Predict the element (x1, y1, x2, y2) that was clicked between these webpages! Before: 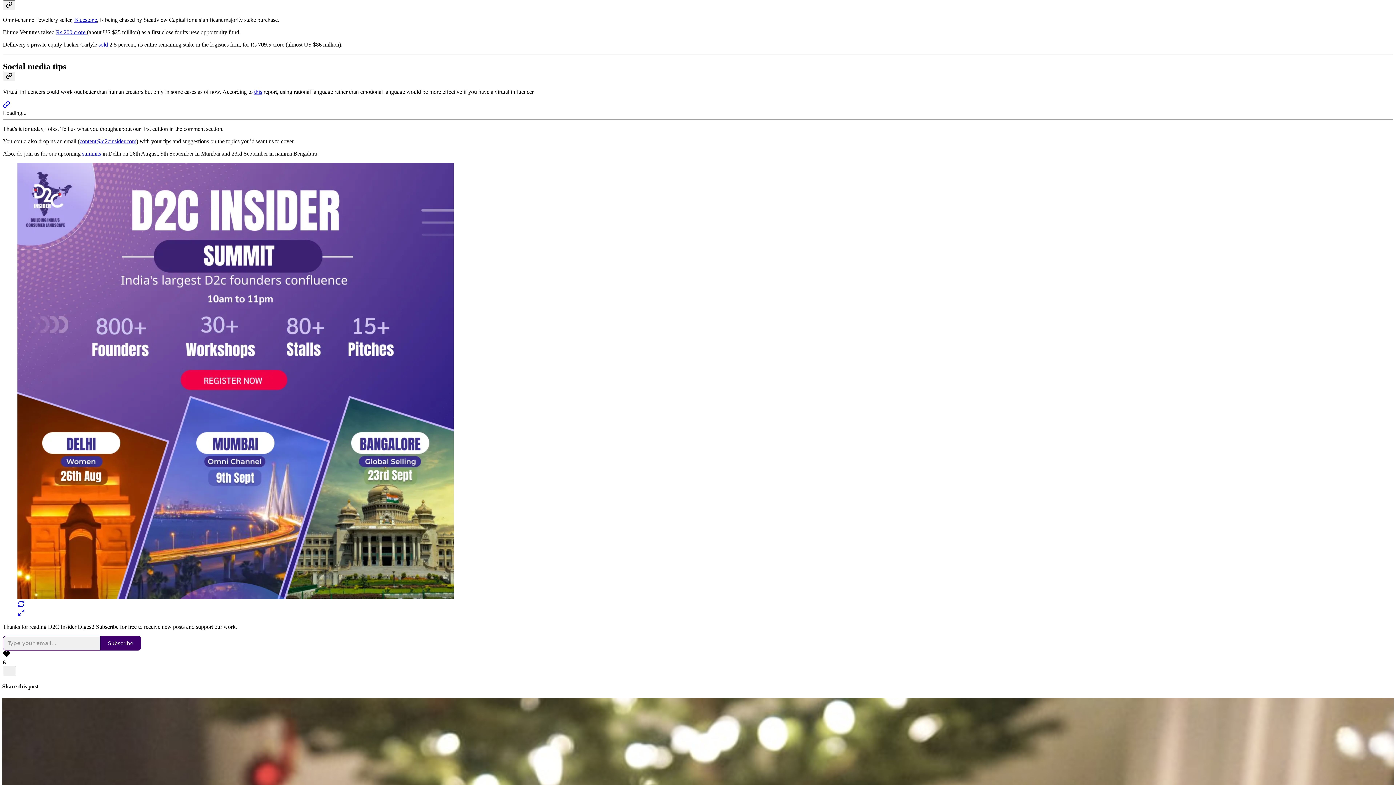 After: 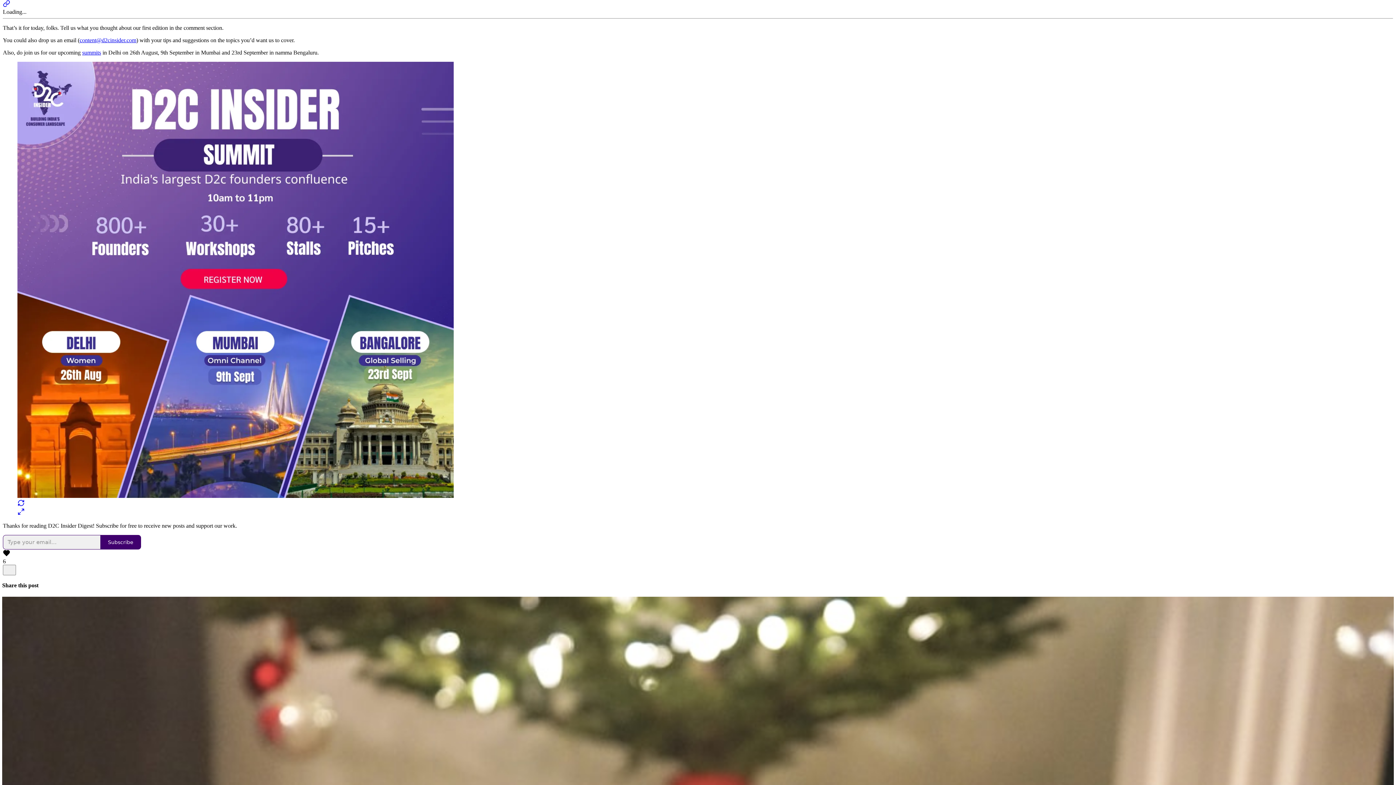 Action: bbox: (2, 103, 10, 109)